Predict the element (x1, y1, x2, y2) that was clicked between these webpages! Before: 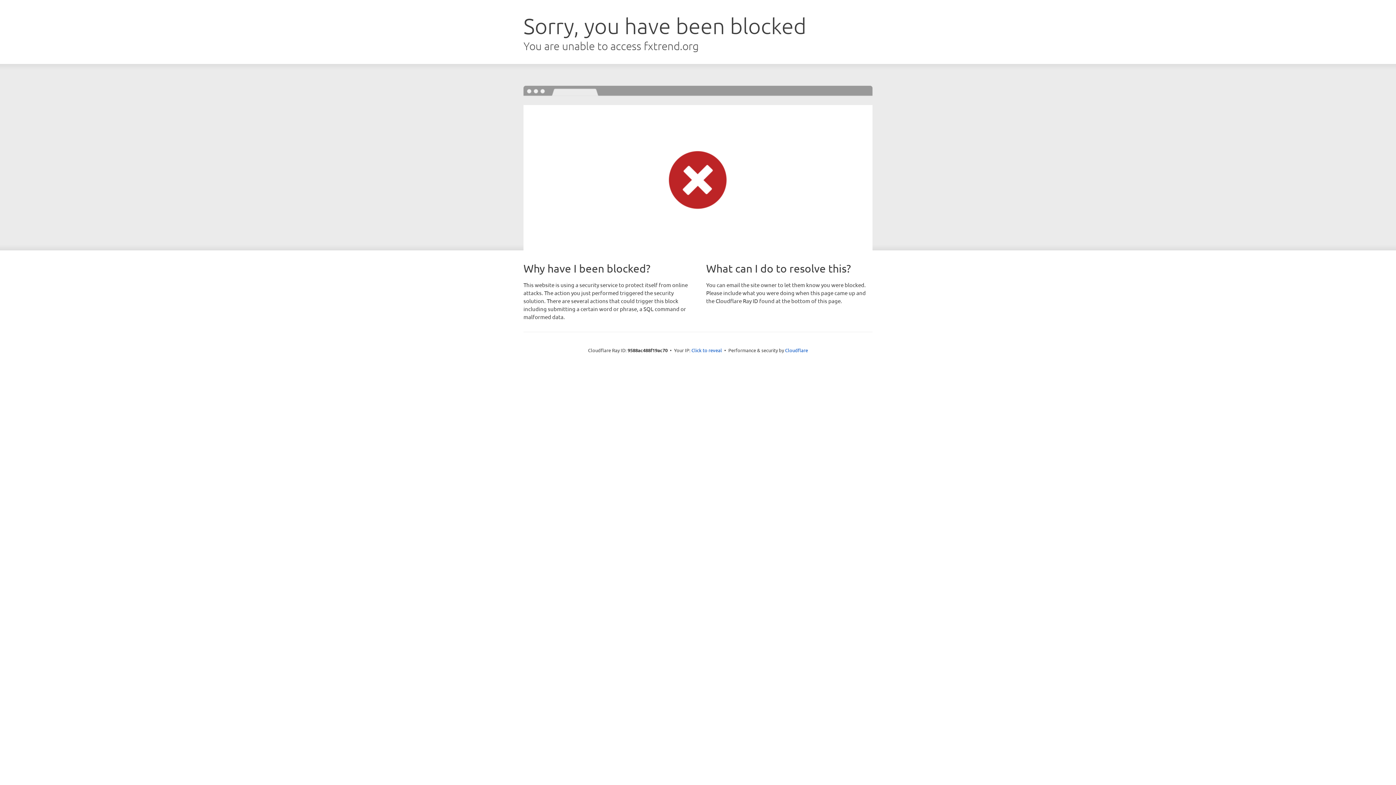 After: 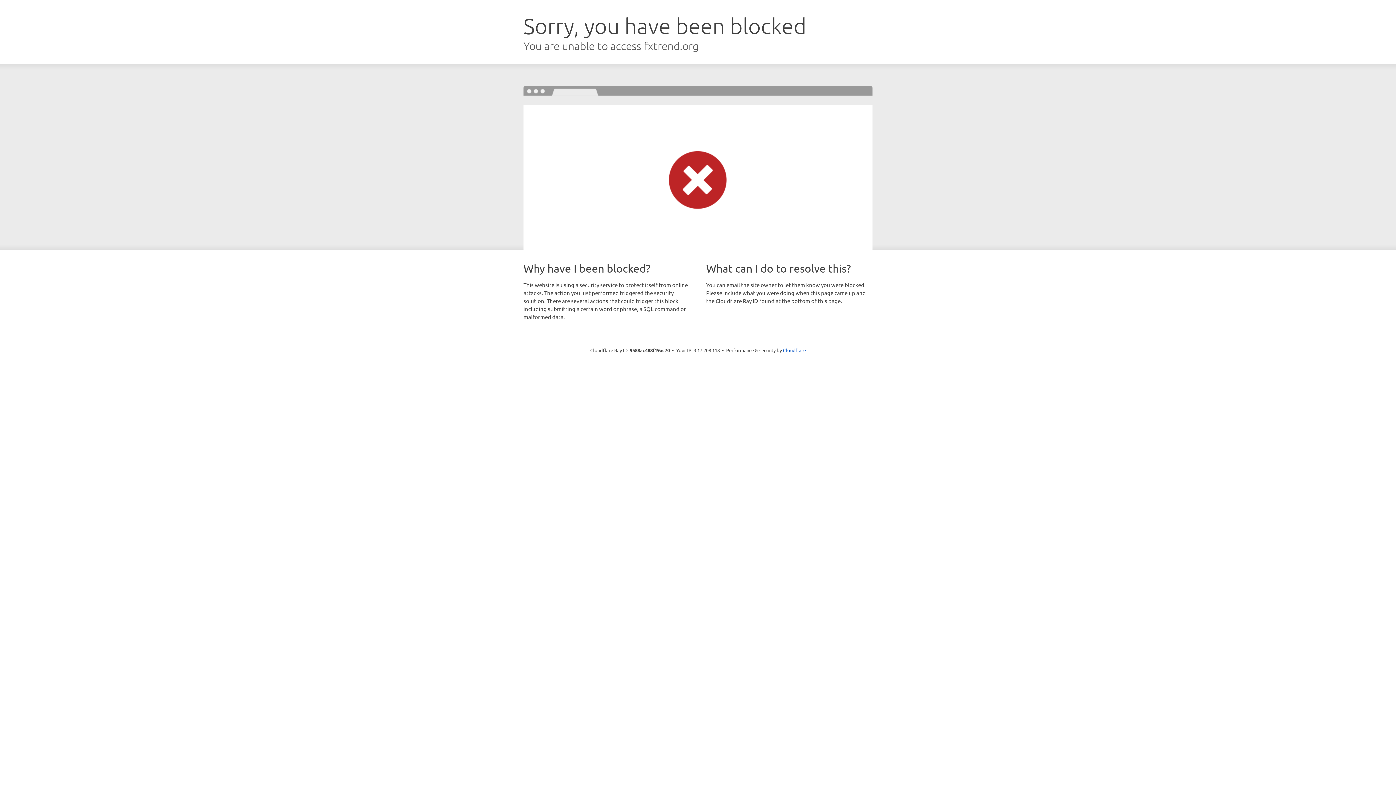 Action: bbox: (691, 346, 722, 353) label: Click to reveal